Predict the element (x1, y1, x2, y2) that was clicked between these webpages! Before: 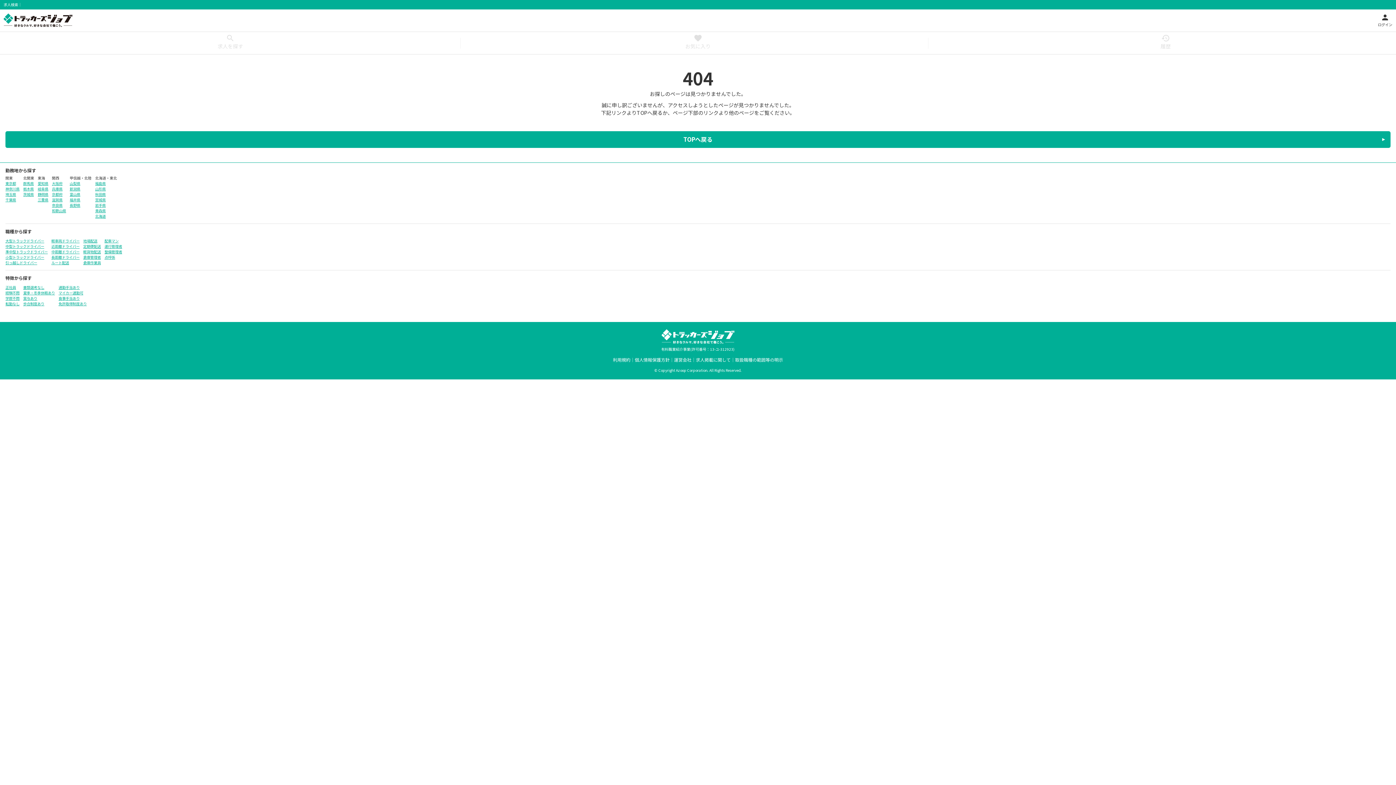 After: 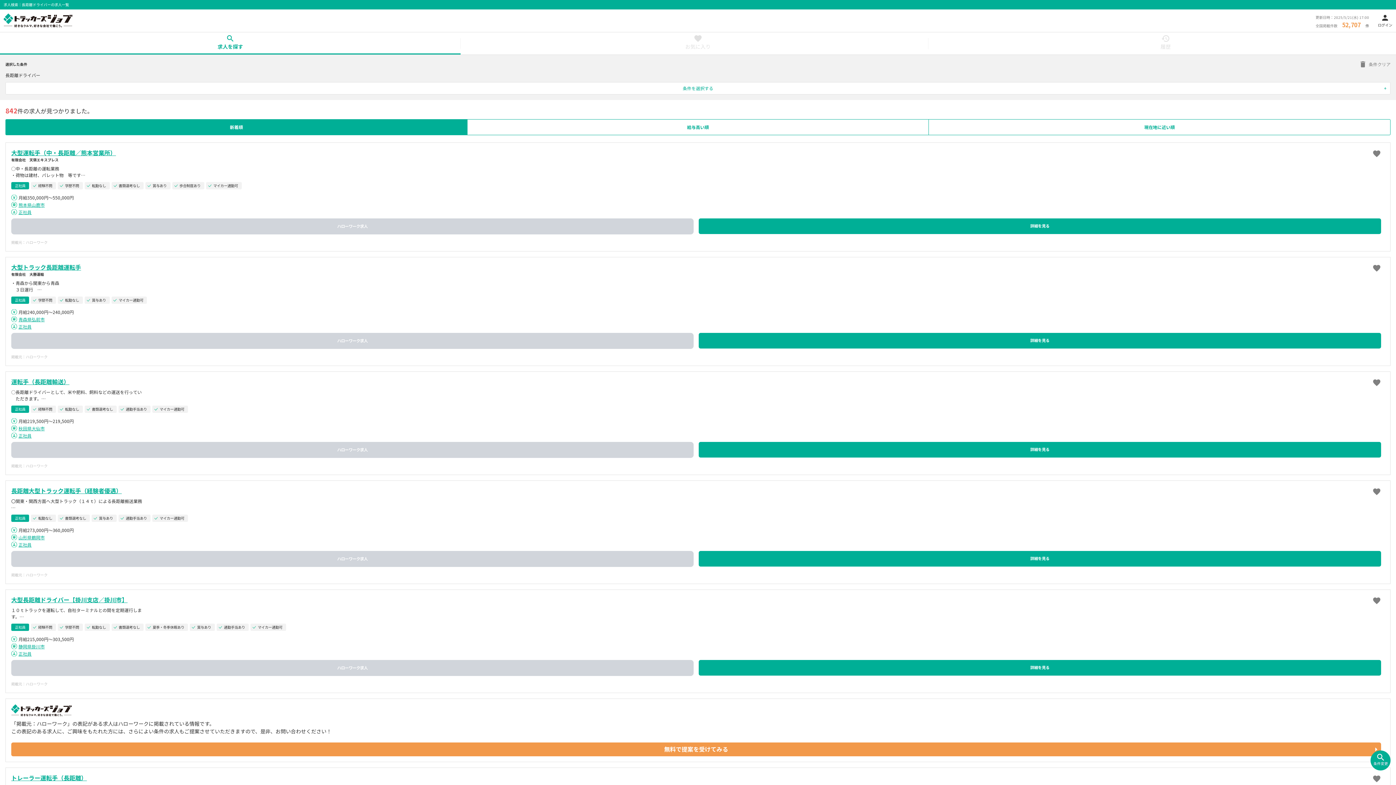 Action: label: 長距離ドライバー bbox: (51, 255, 79, 259)